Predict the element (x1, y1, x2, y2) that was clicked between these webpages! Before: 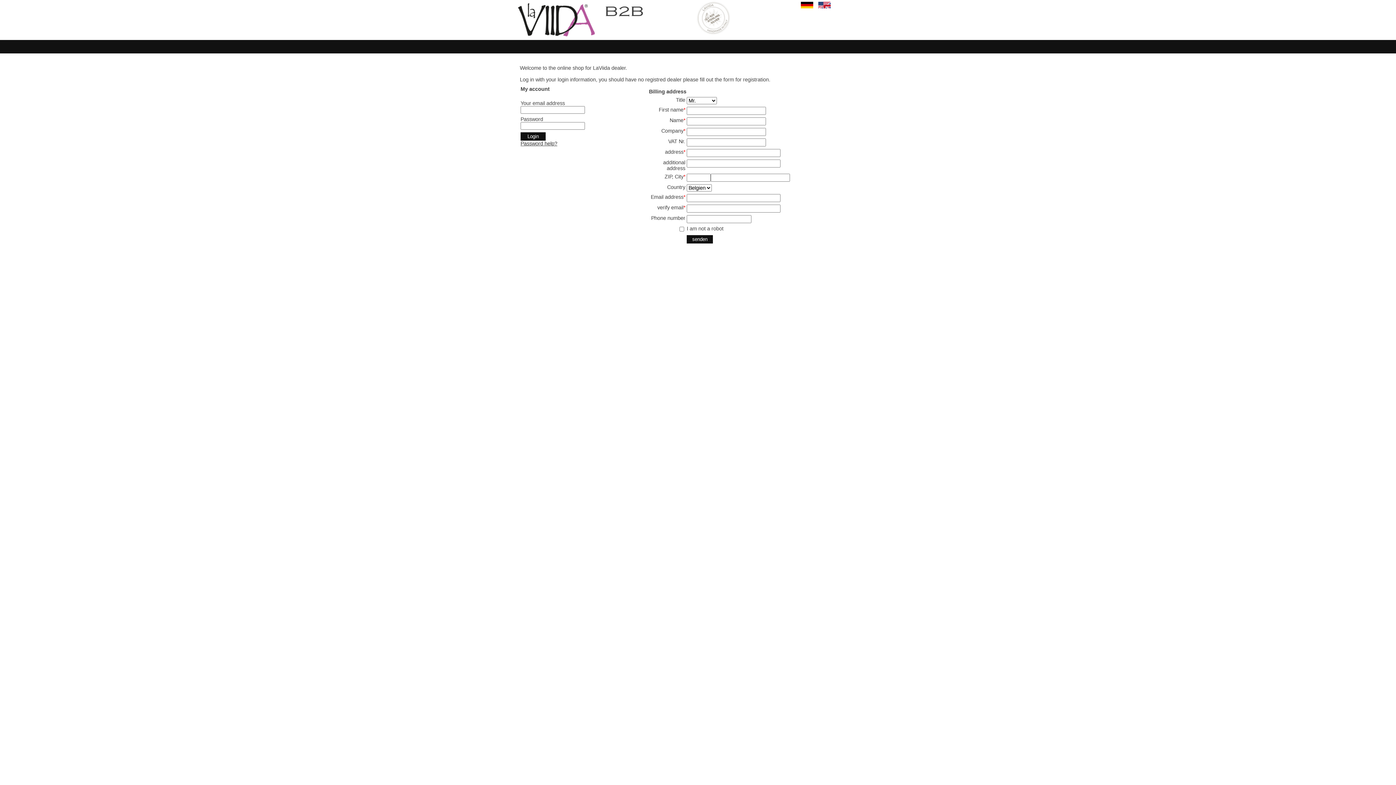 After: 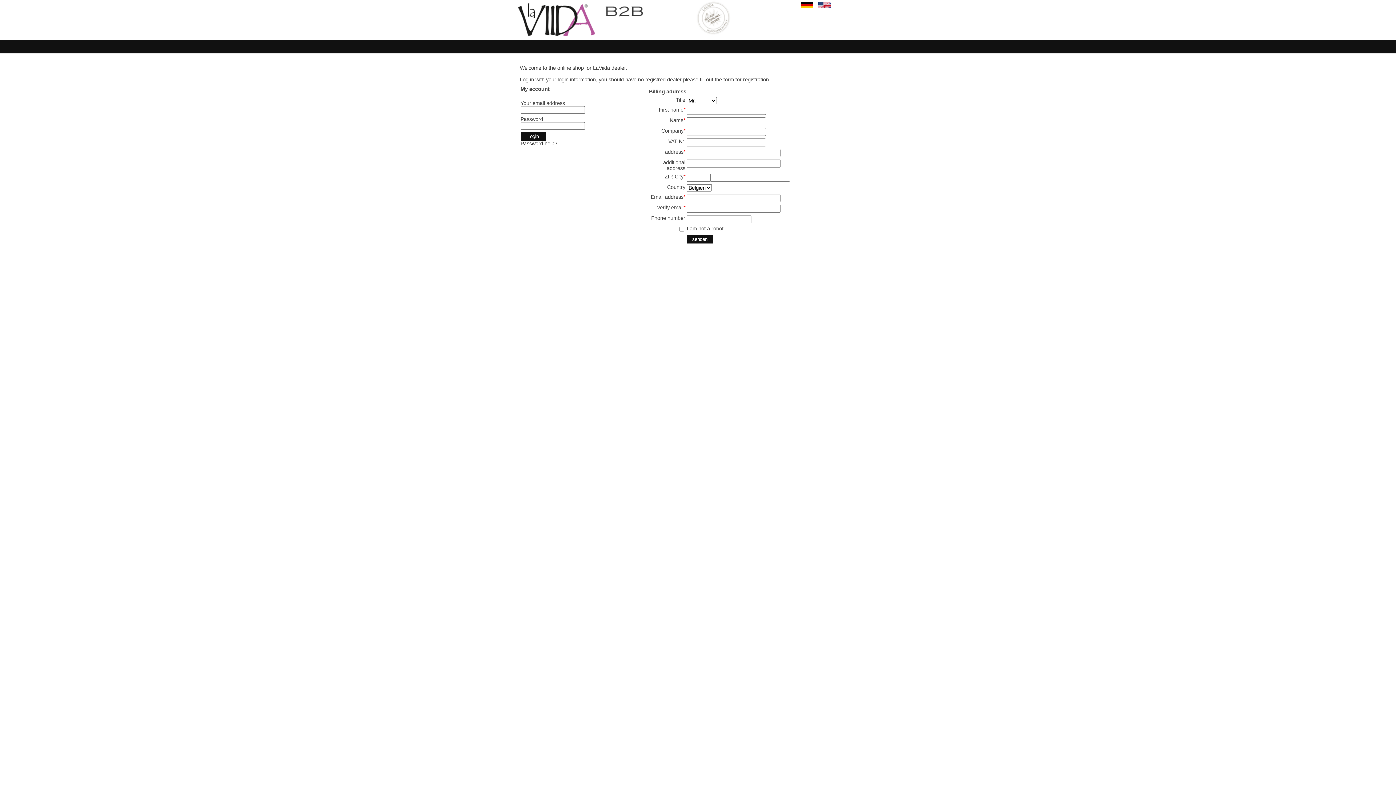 Action: bbox: (871, 32, 874, 38)